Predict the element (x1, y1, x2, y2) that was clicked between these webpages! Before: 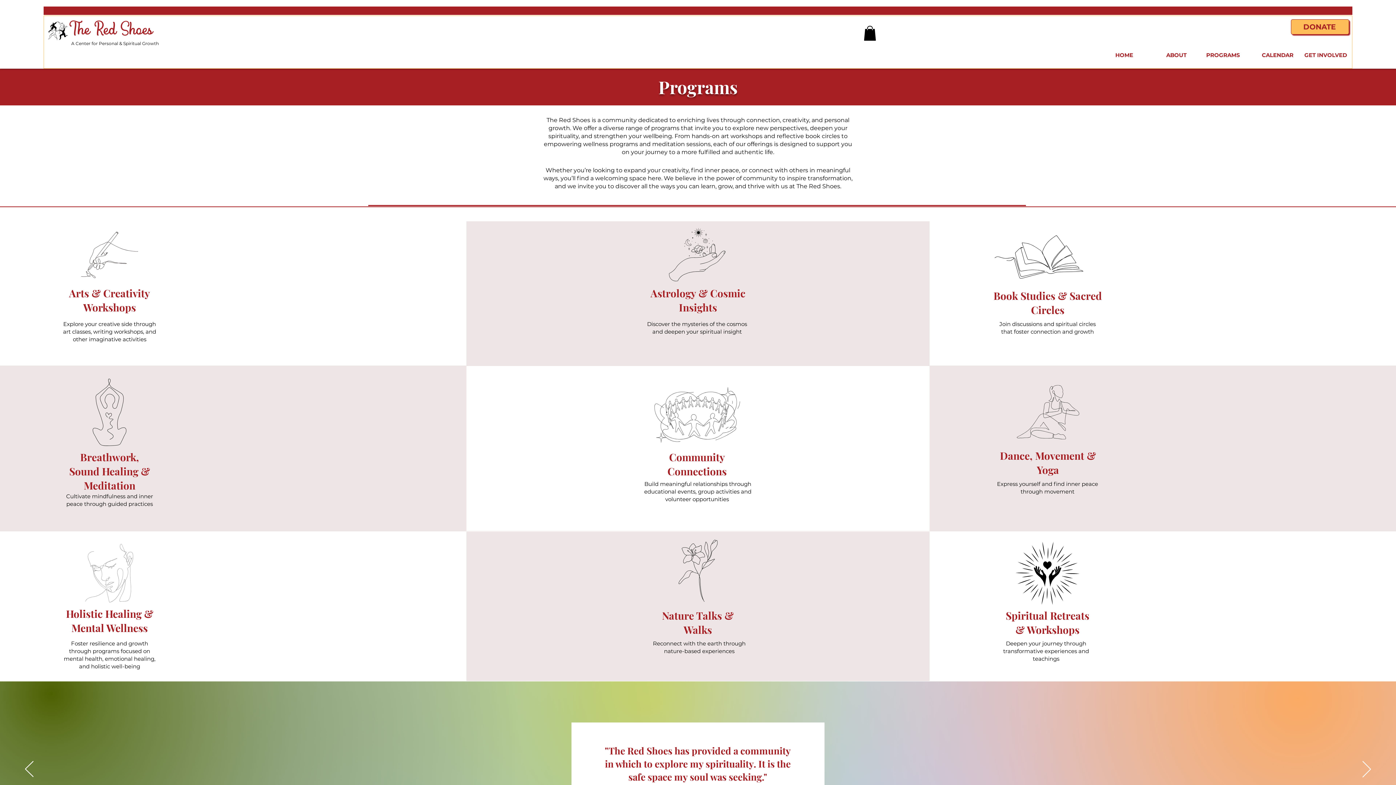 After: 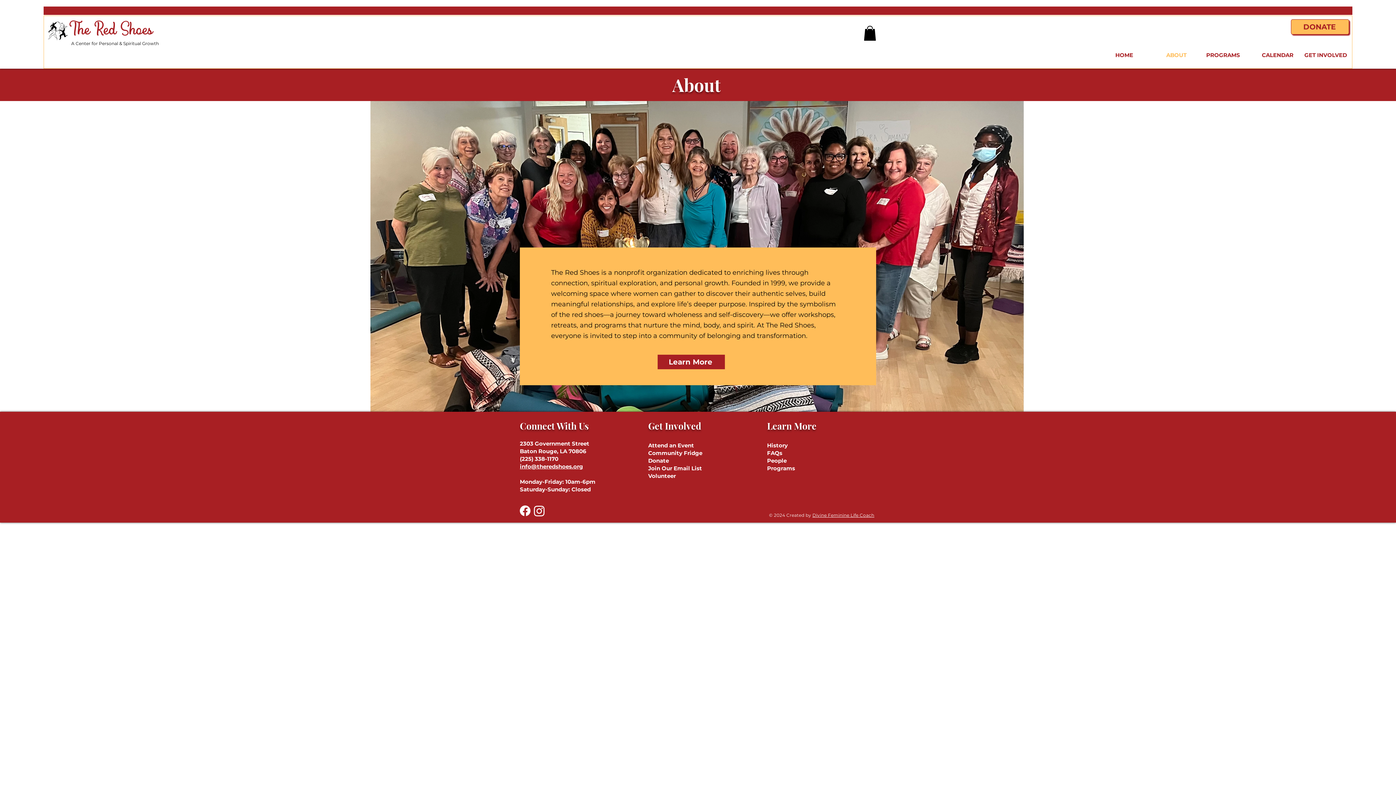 Action: label: ABOUT bbox: (1138, 49, 1192, 61)